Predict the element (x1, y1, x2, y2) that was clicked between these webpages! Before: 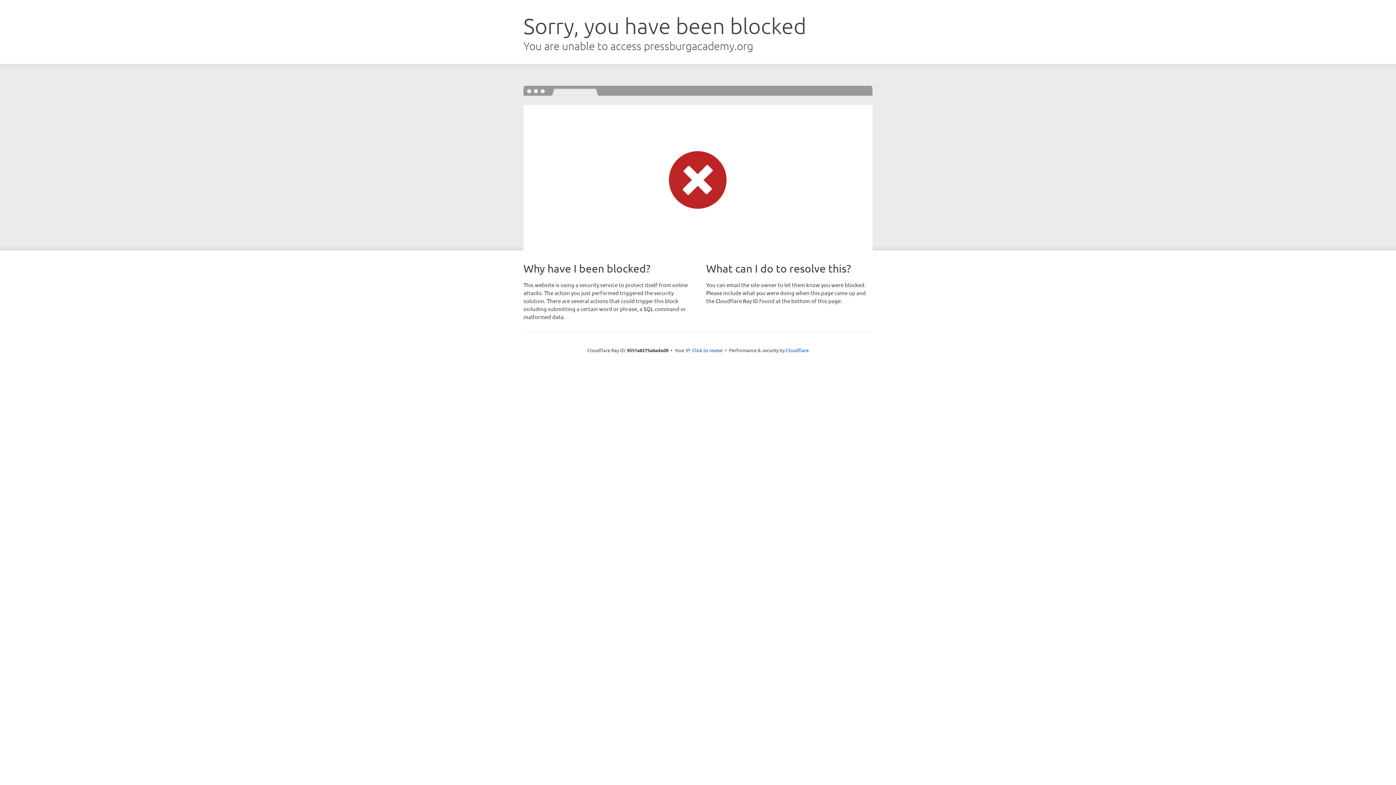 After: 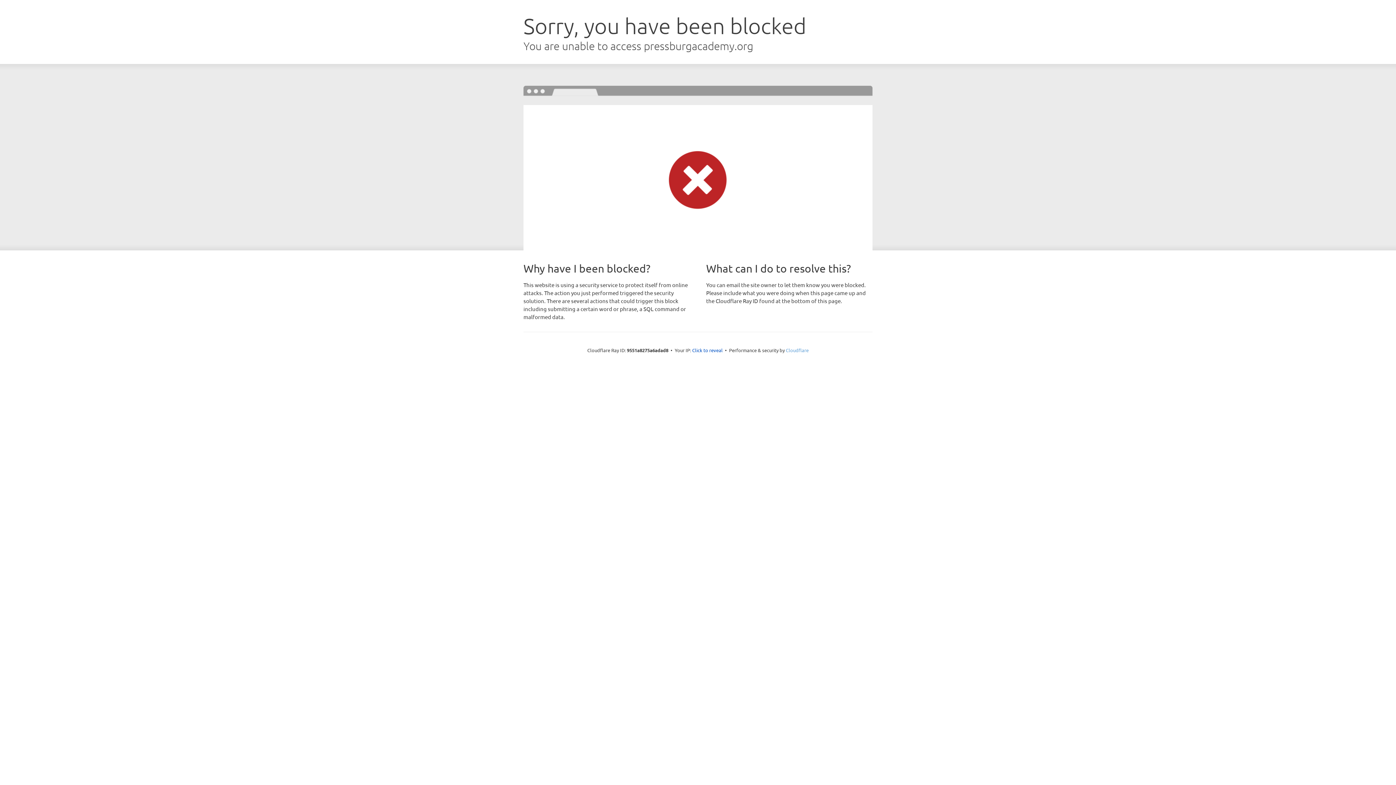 Action: label: Cloudflare bbox: (786, 347, 808, 353)